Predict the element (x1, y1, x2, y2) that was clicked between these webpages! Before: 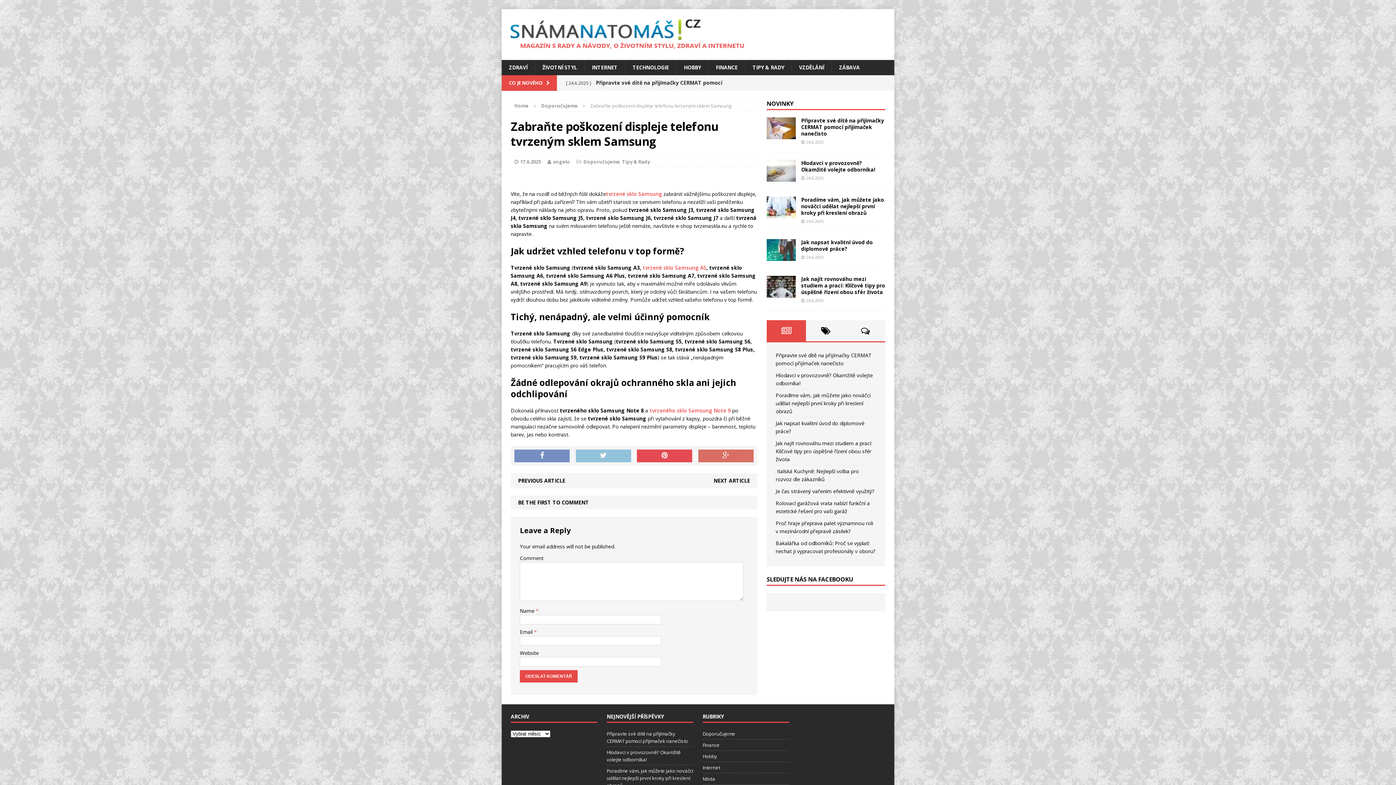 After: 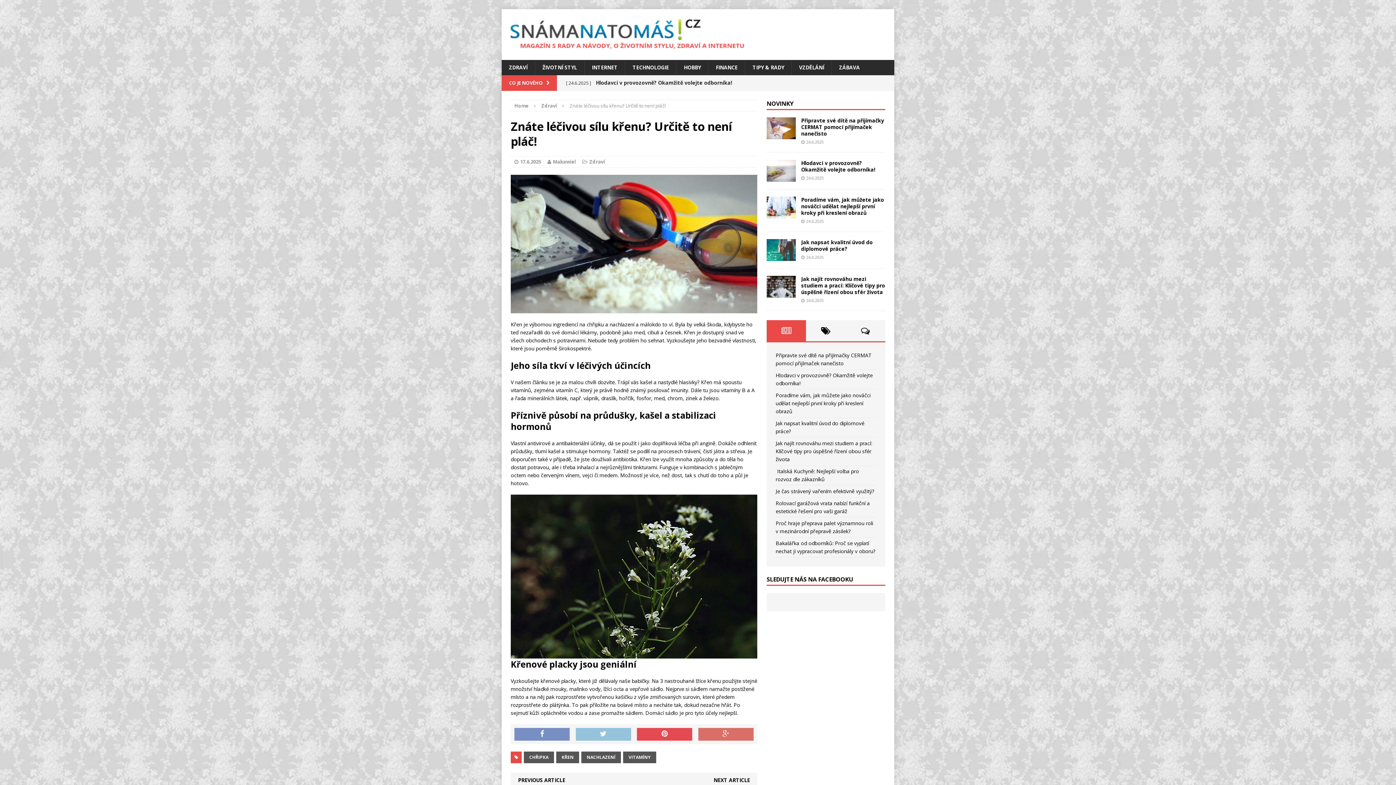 Action: label: PREVIOUS ARTICLE bbox: (518, 477, 565, 484)